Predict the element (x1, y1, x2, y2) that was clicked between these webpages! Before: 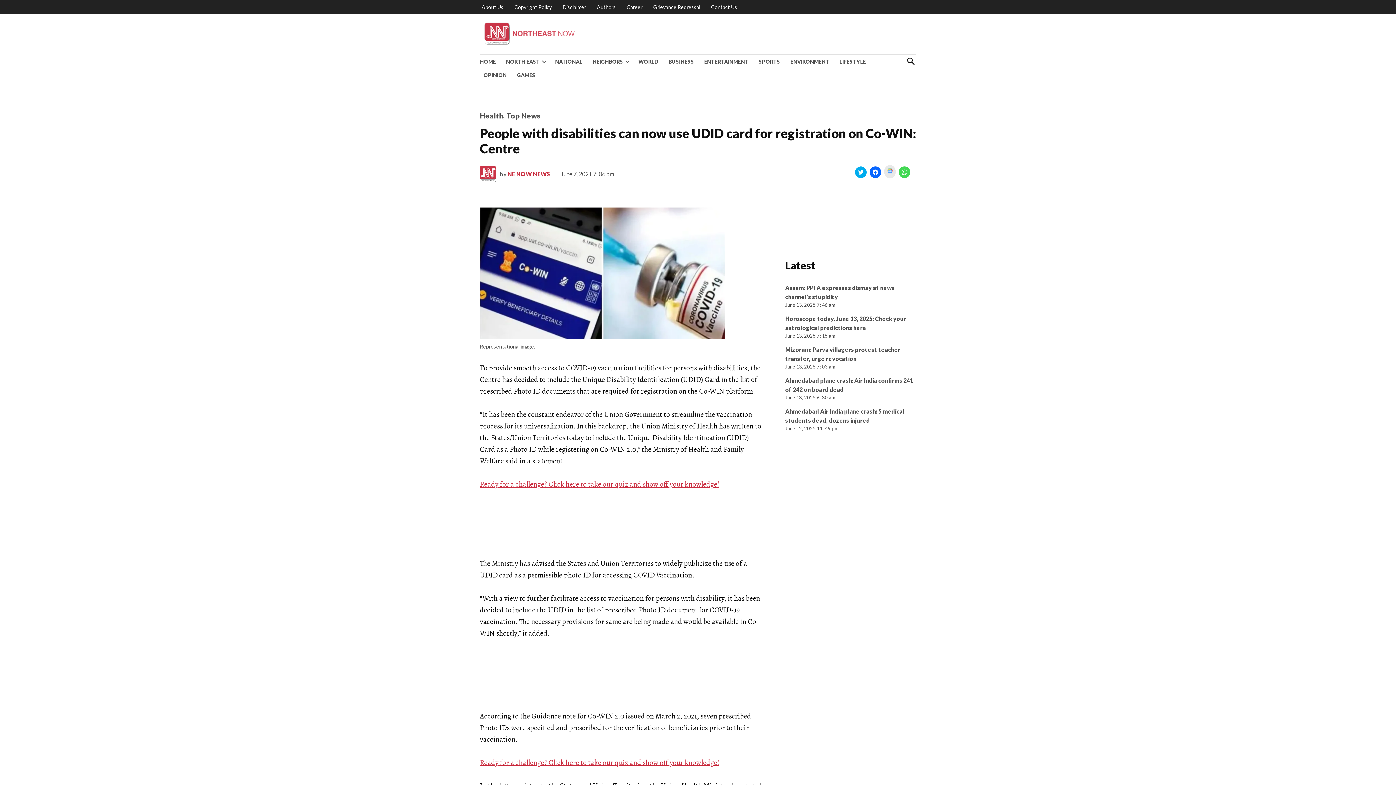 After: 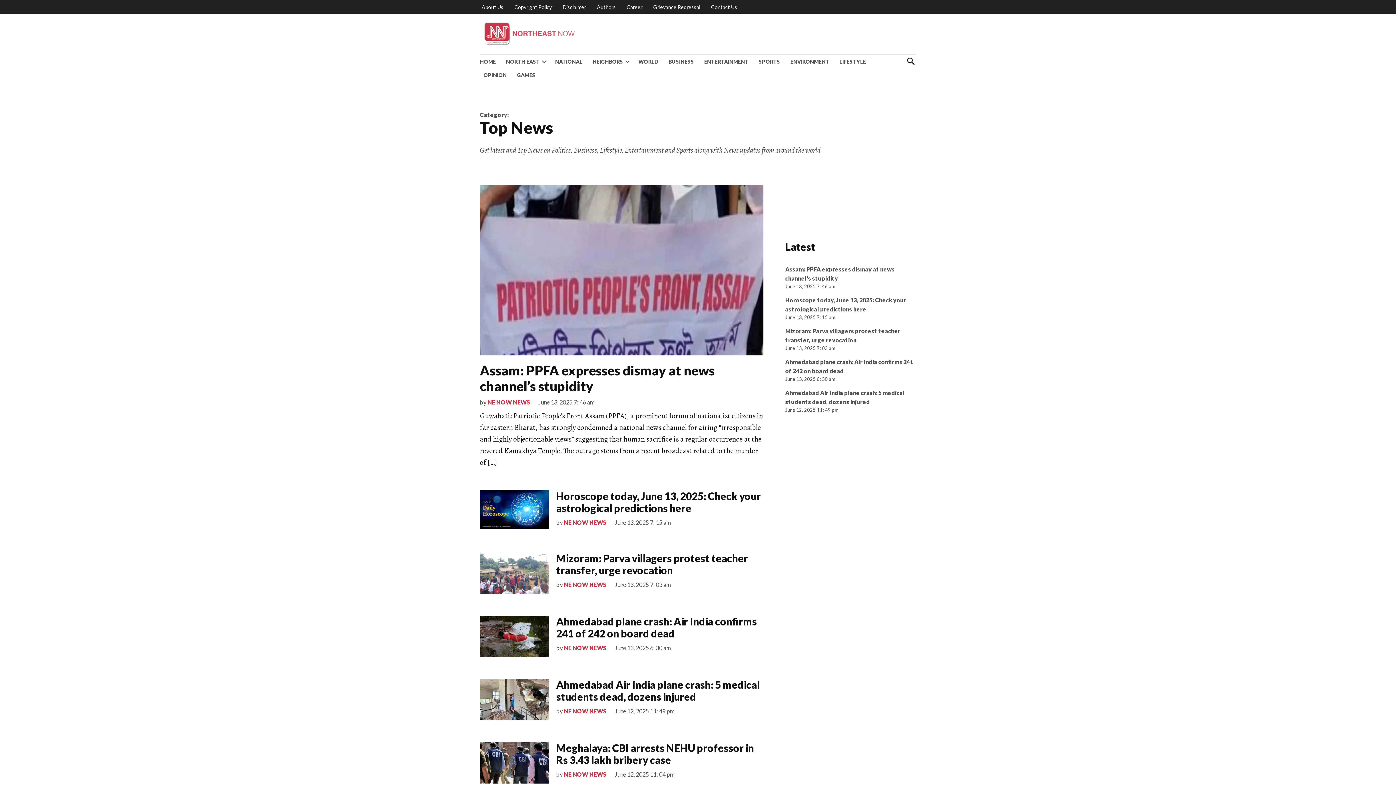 Action: bbox: (506, 111, 540, 120) label: Top News